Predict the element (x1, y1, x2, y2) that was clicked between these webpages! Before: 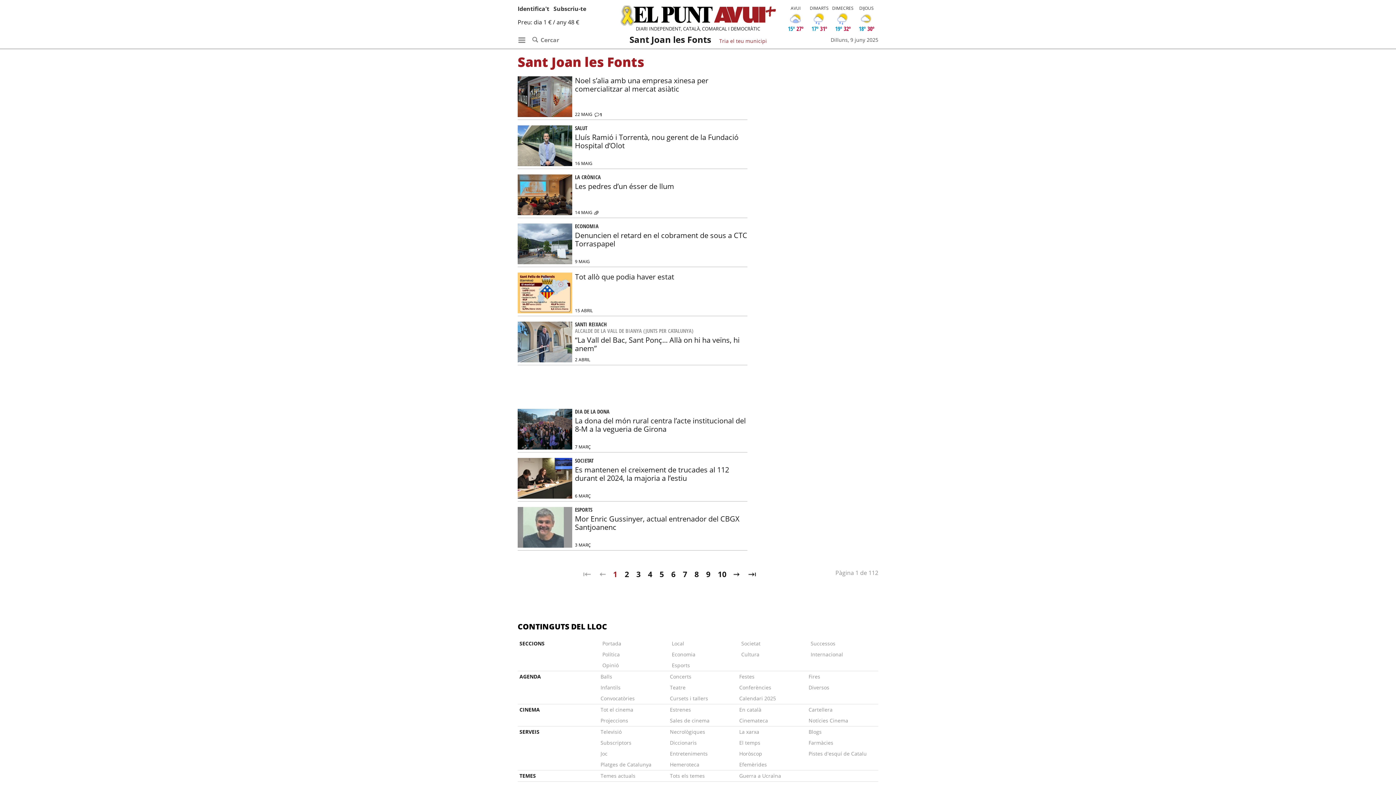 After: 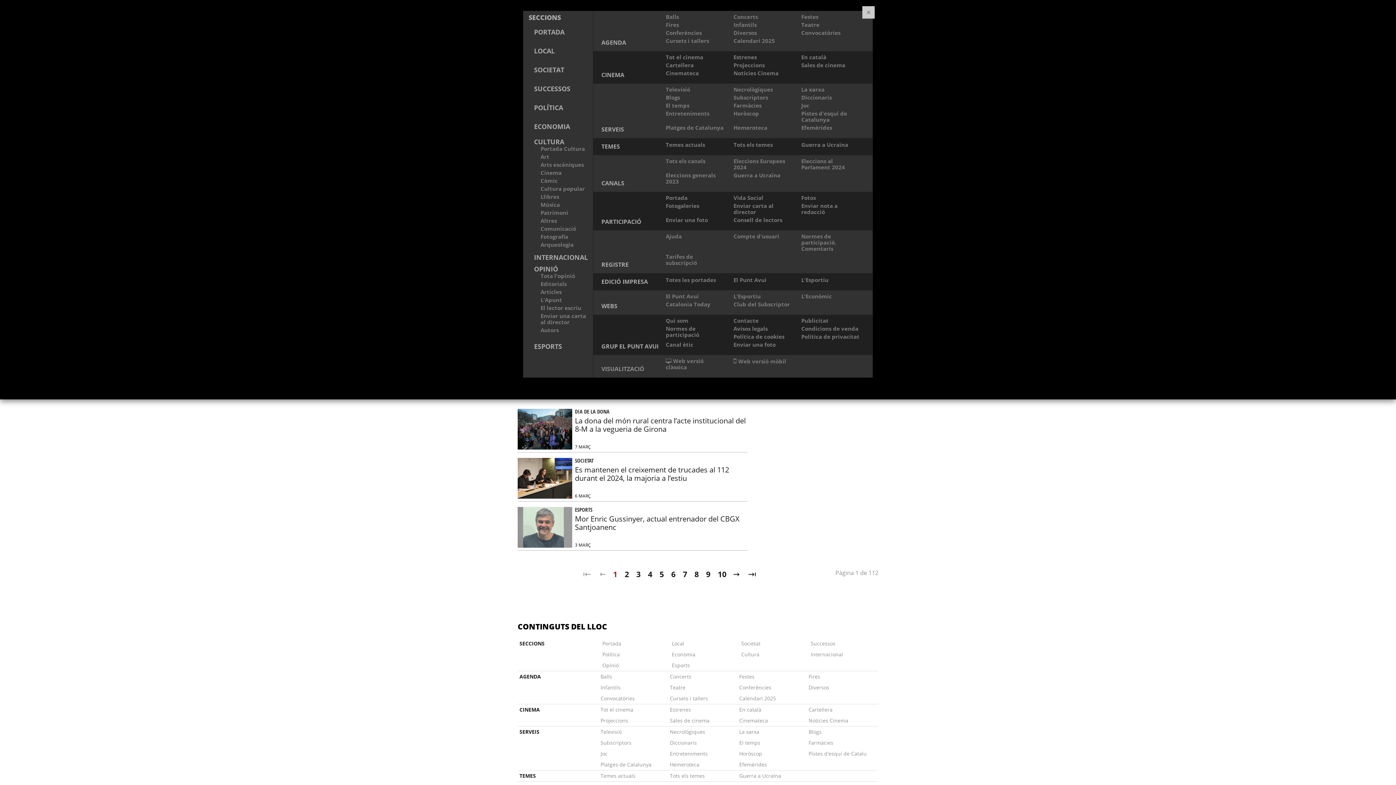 Action: bbox: (517, 33, 530, 46)